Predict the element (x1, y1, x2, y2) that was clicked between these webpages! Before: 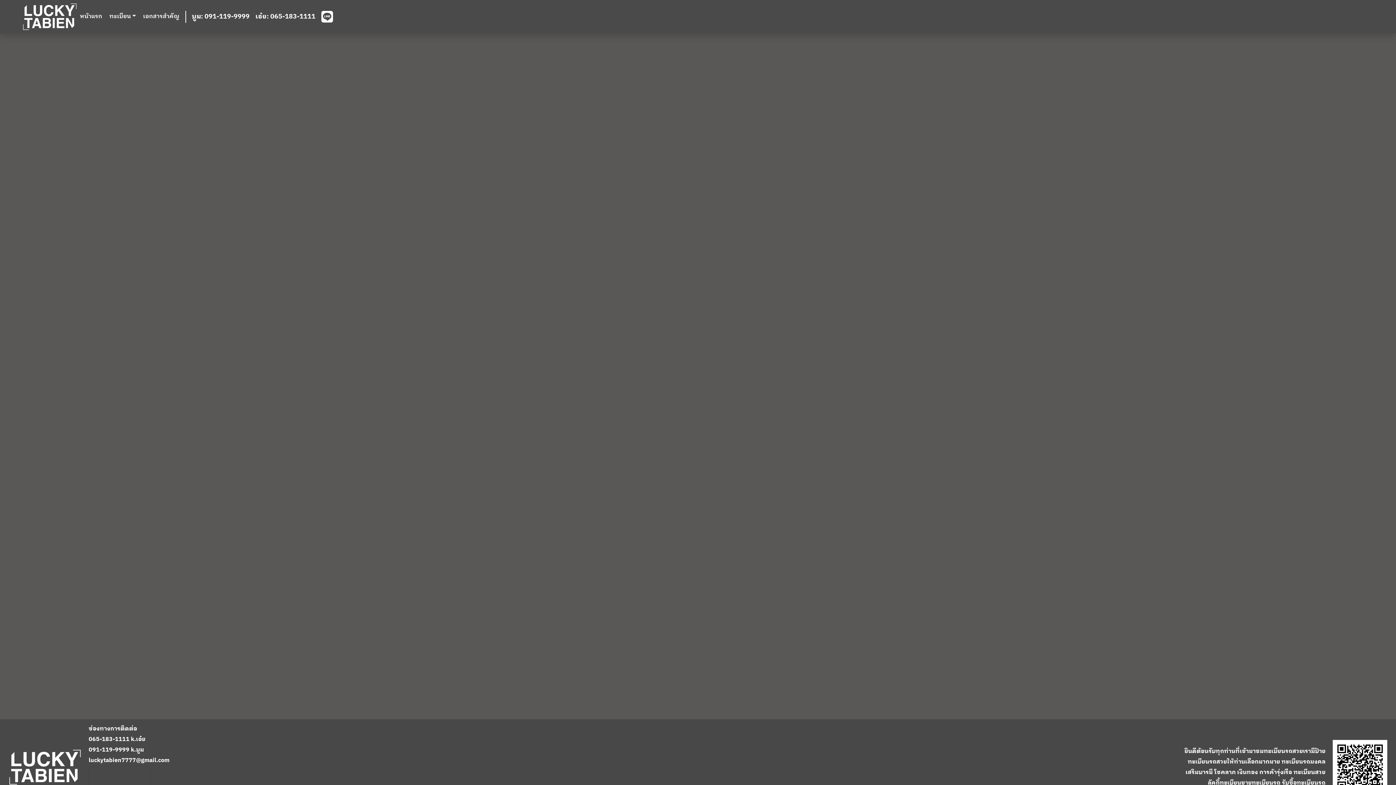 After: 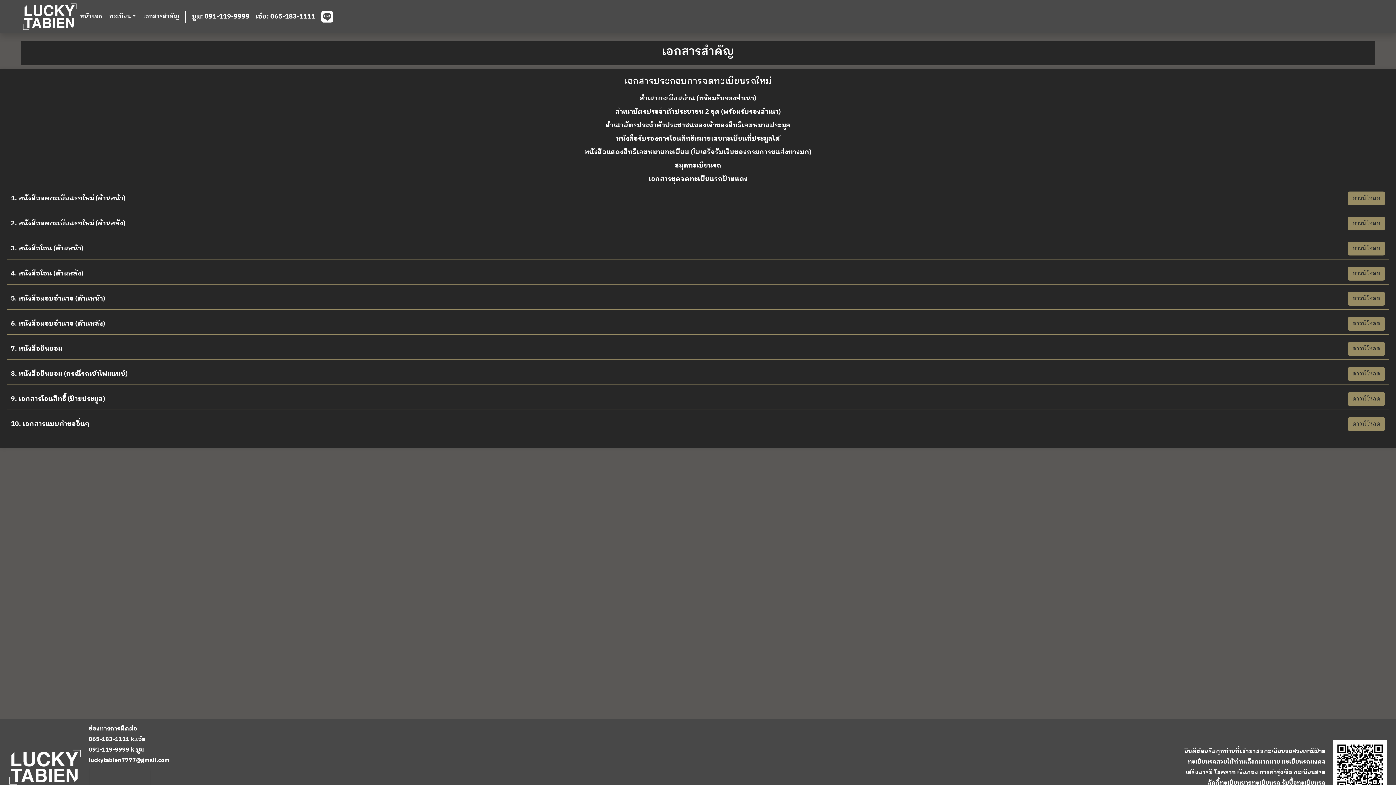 Action: bbox: (143, 12, 179, 21) label: เอกสารสำคัญ